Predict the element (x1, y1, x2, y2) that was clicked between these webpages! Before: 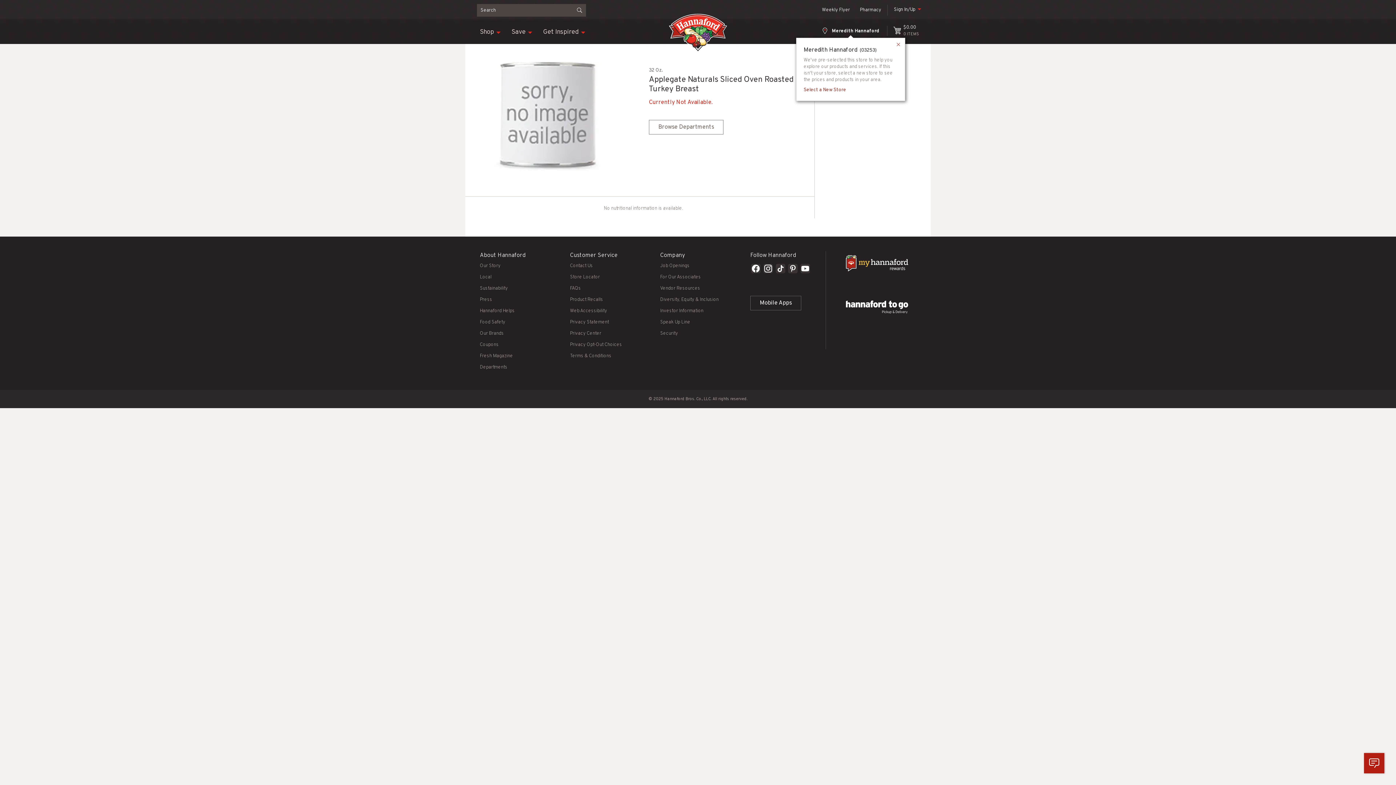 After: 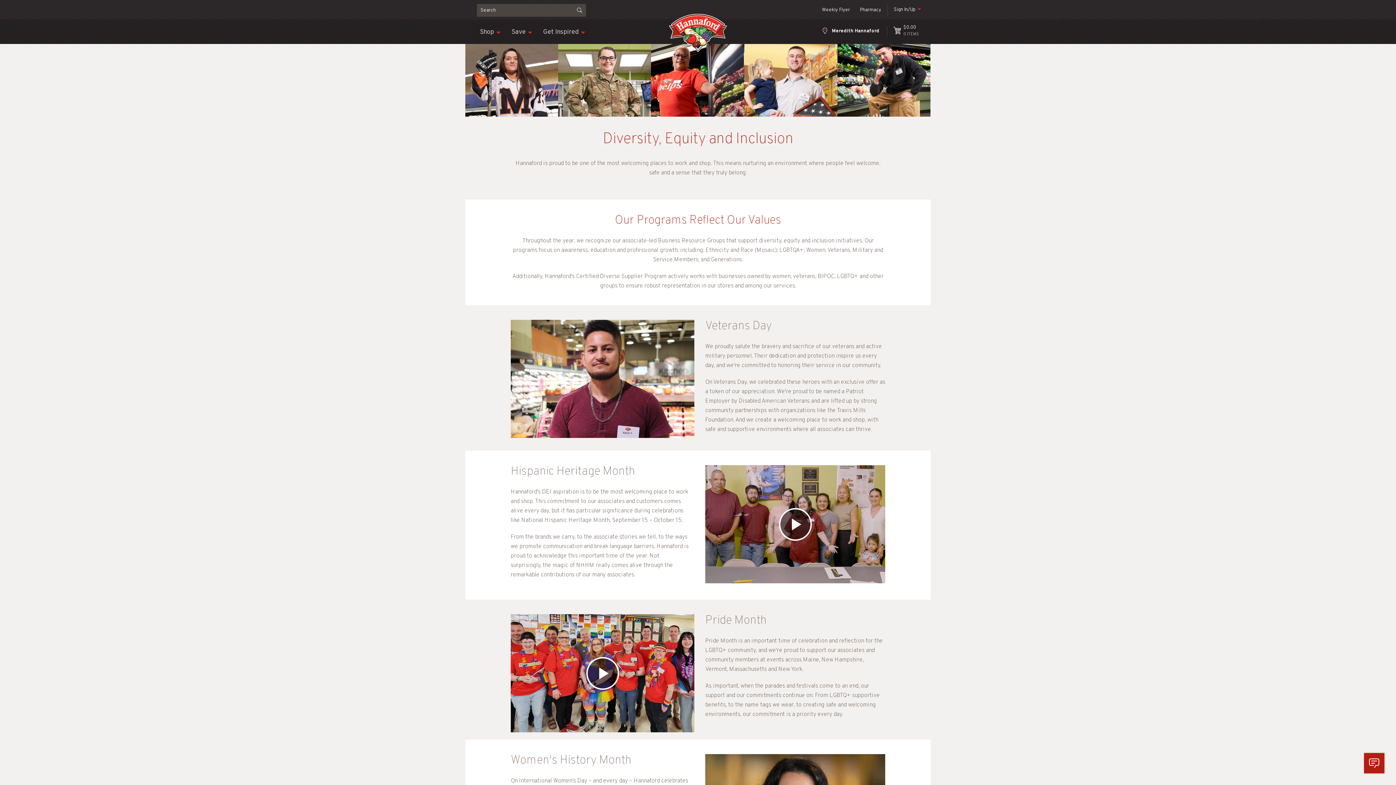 Action: bbox: (660, 297, 718, 302) label: Diversity, Equity & Inclusion